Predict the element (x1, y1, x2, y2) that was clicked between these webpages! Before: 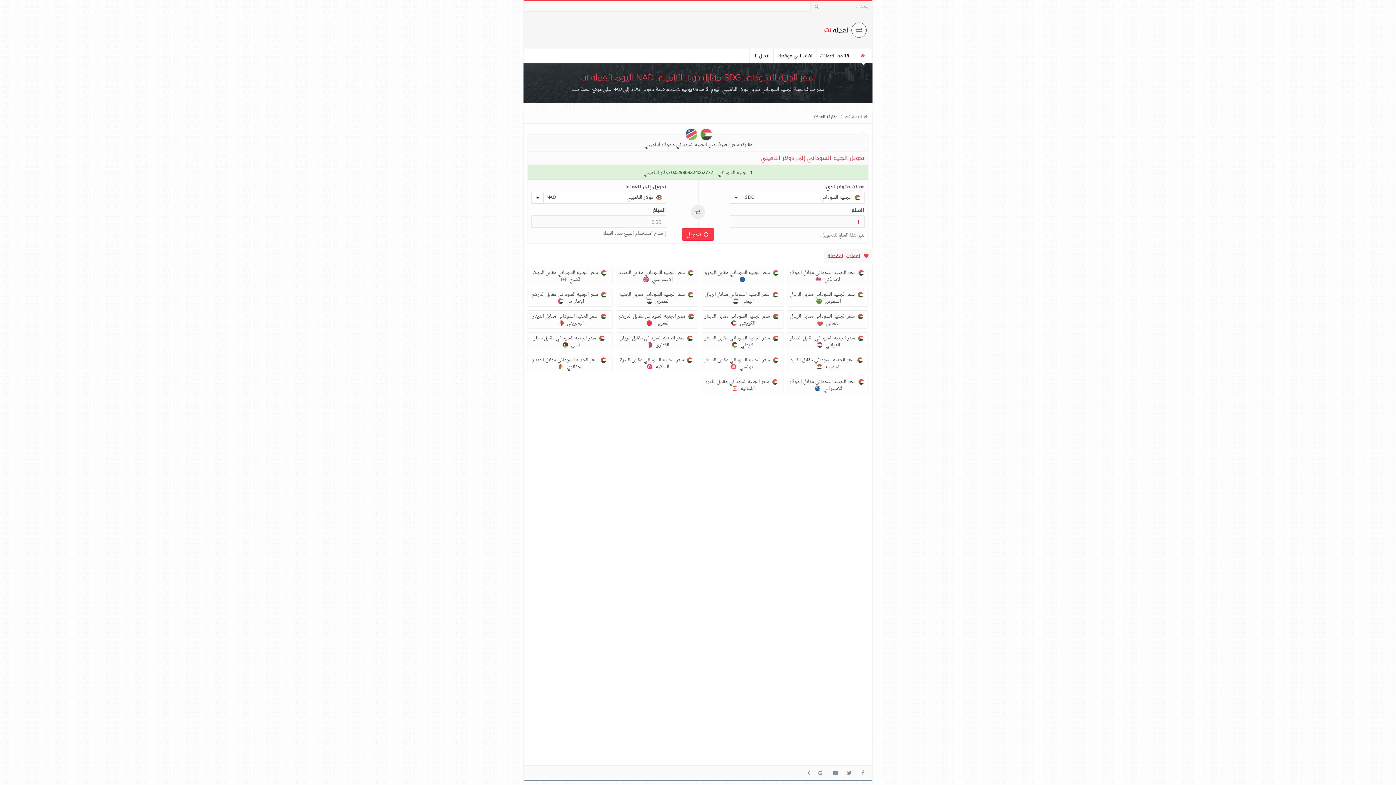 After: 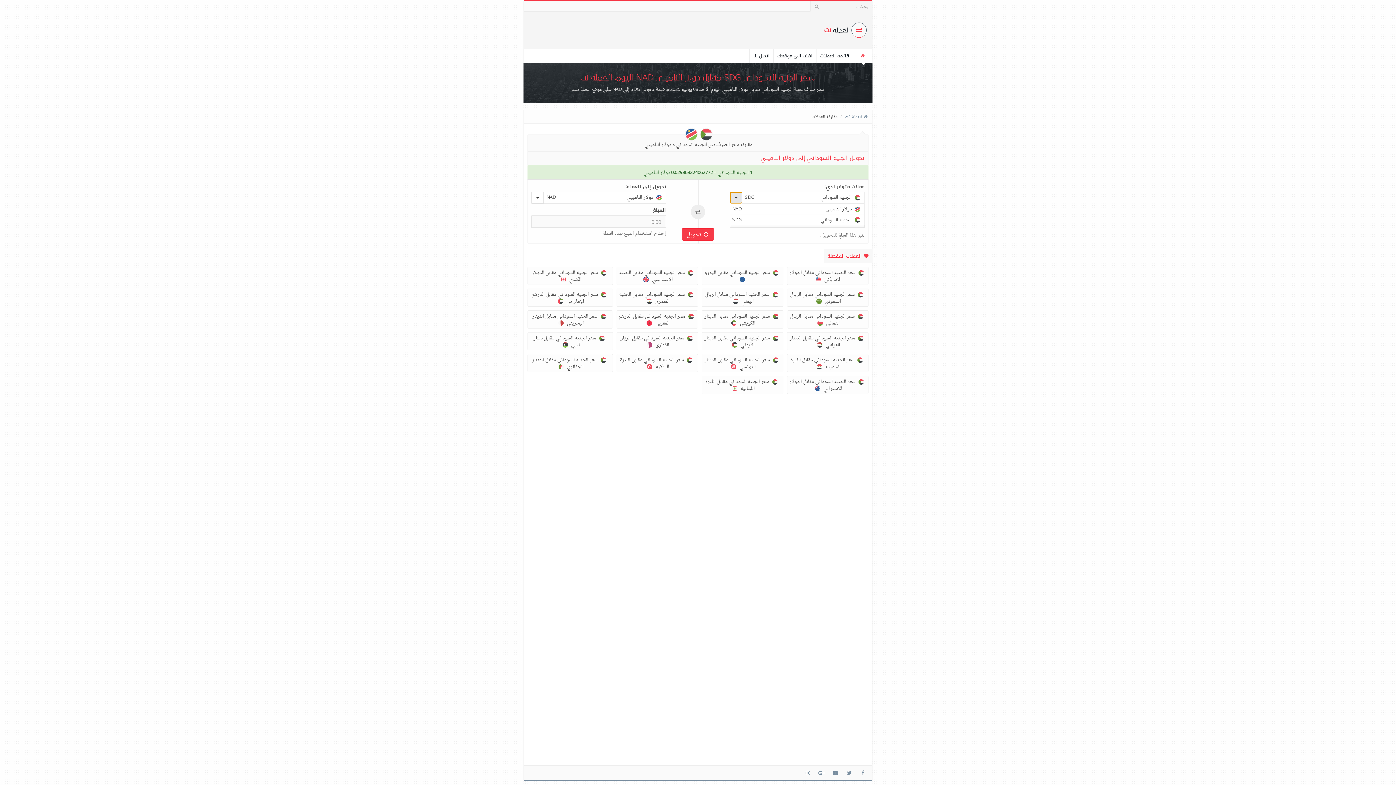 Action: bbox: (730, 192, 742, 203)